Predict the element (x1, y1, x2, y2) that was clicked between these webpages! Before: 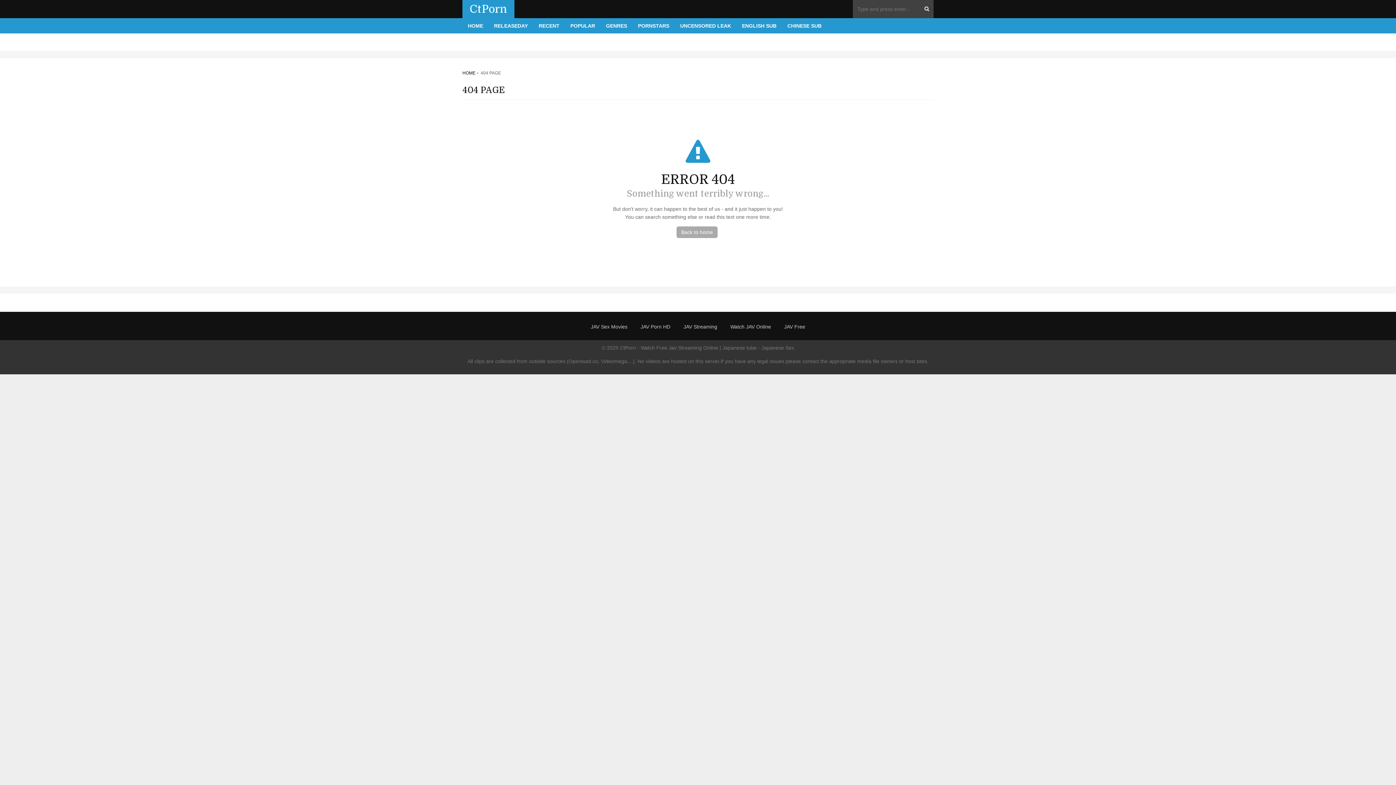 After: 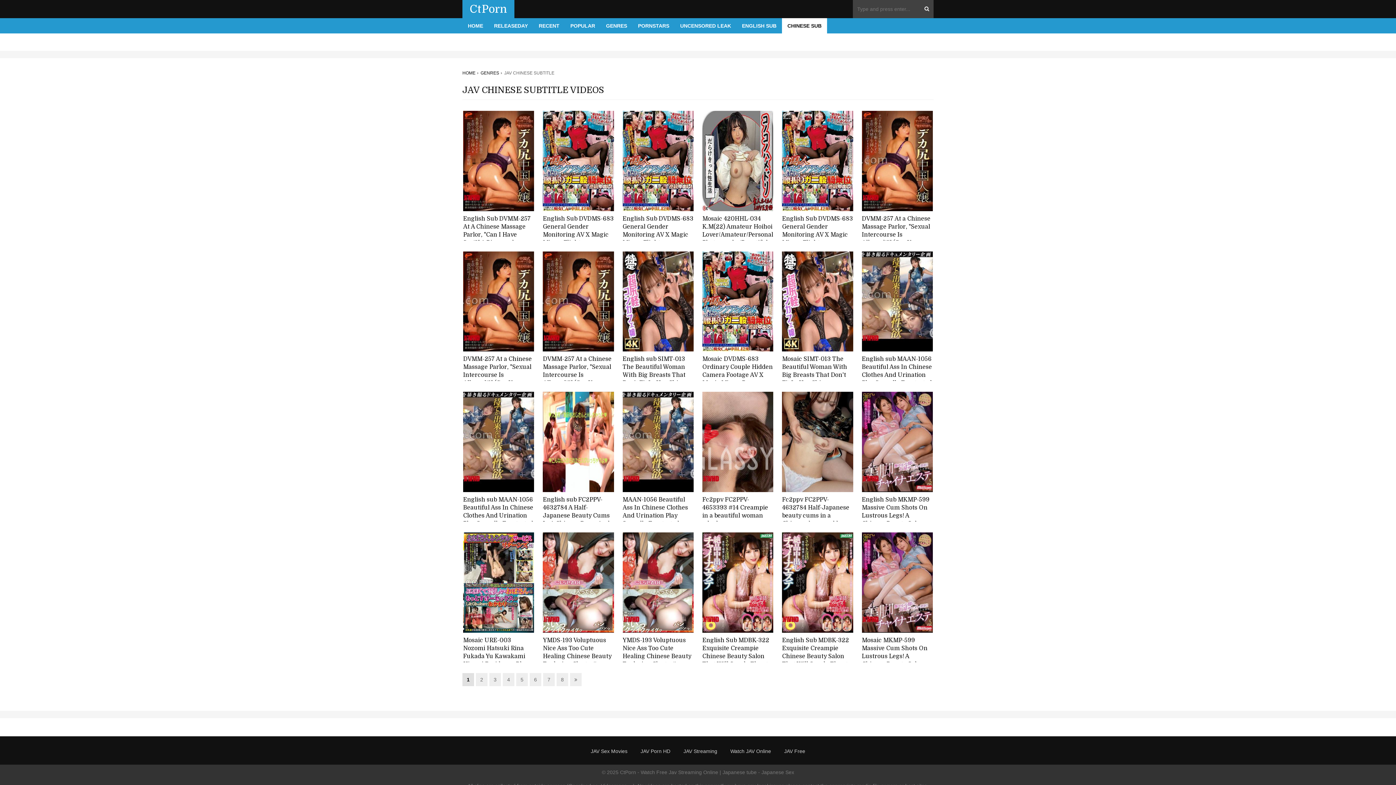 Action: label: CHINESE SUB bbox: (782, 18, 827, 33)